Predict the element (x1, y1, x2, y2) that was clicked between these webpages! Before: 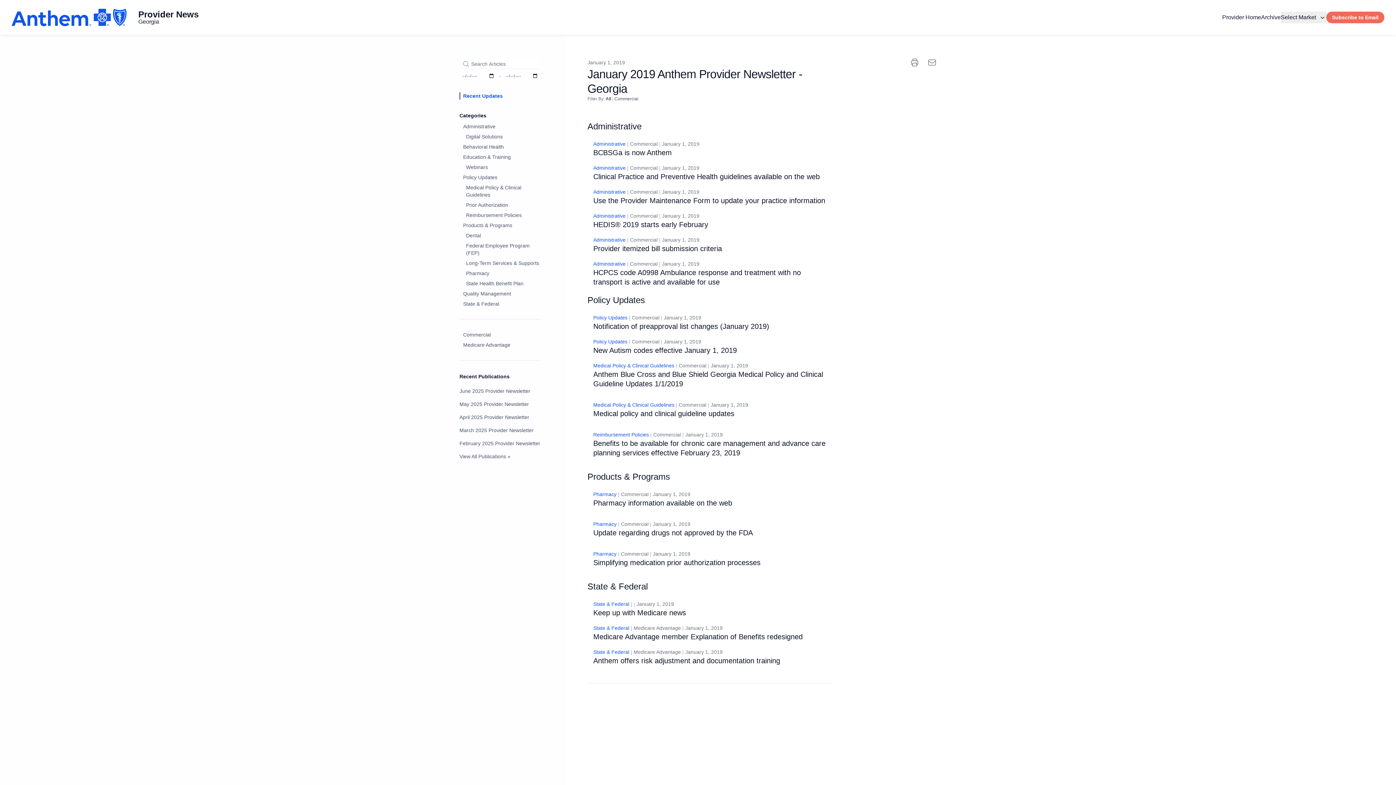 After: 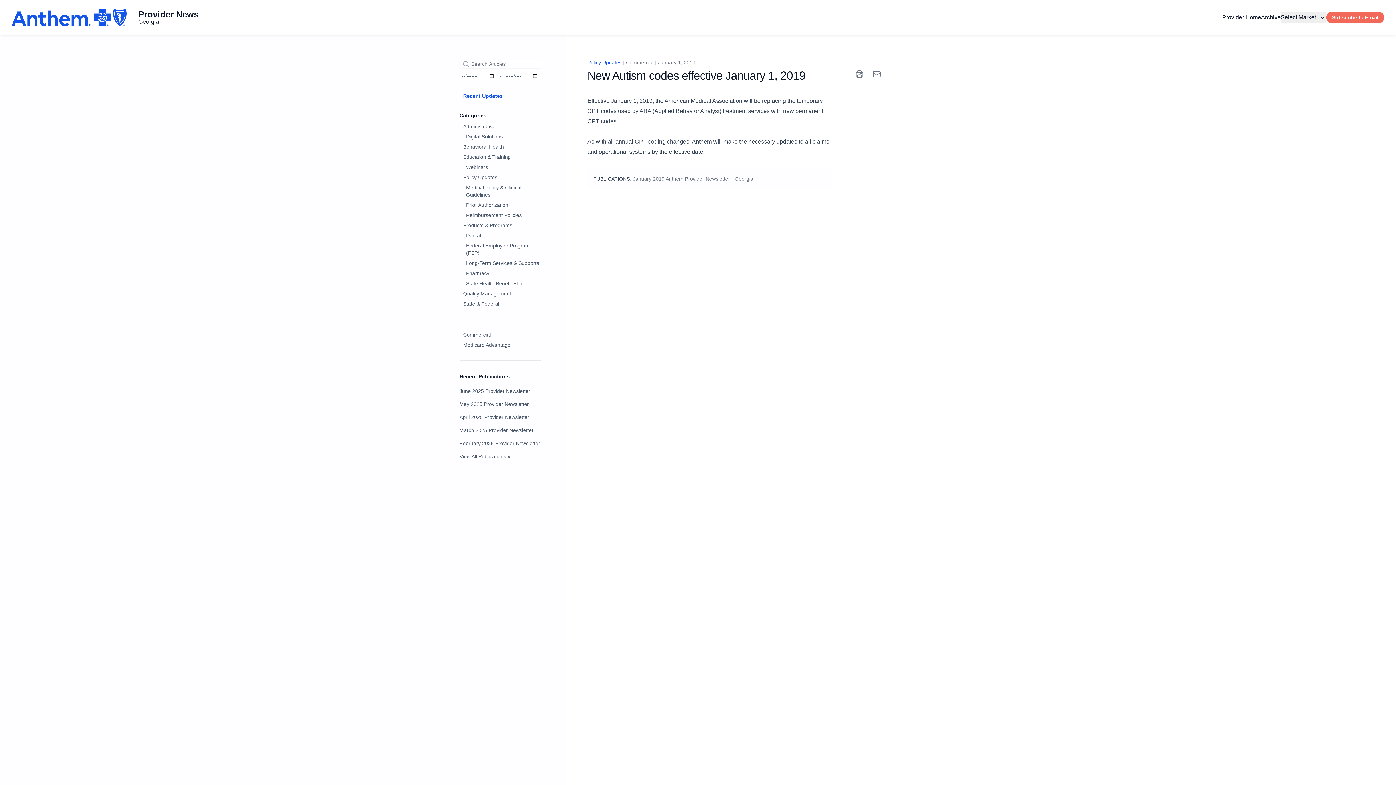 Action: label: New Autism codes effective January 1, 2019 bbox: (593, 346, 737, 354)